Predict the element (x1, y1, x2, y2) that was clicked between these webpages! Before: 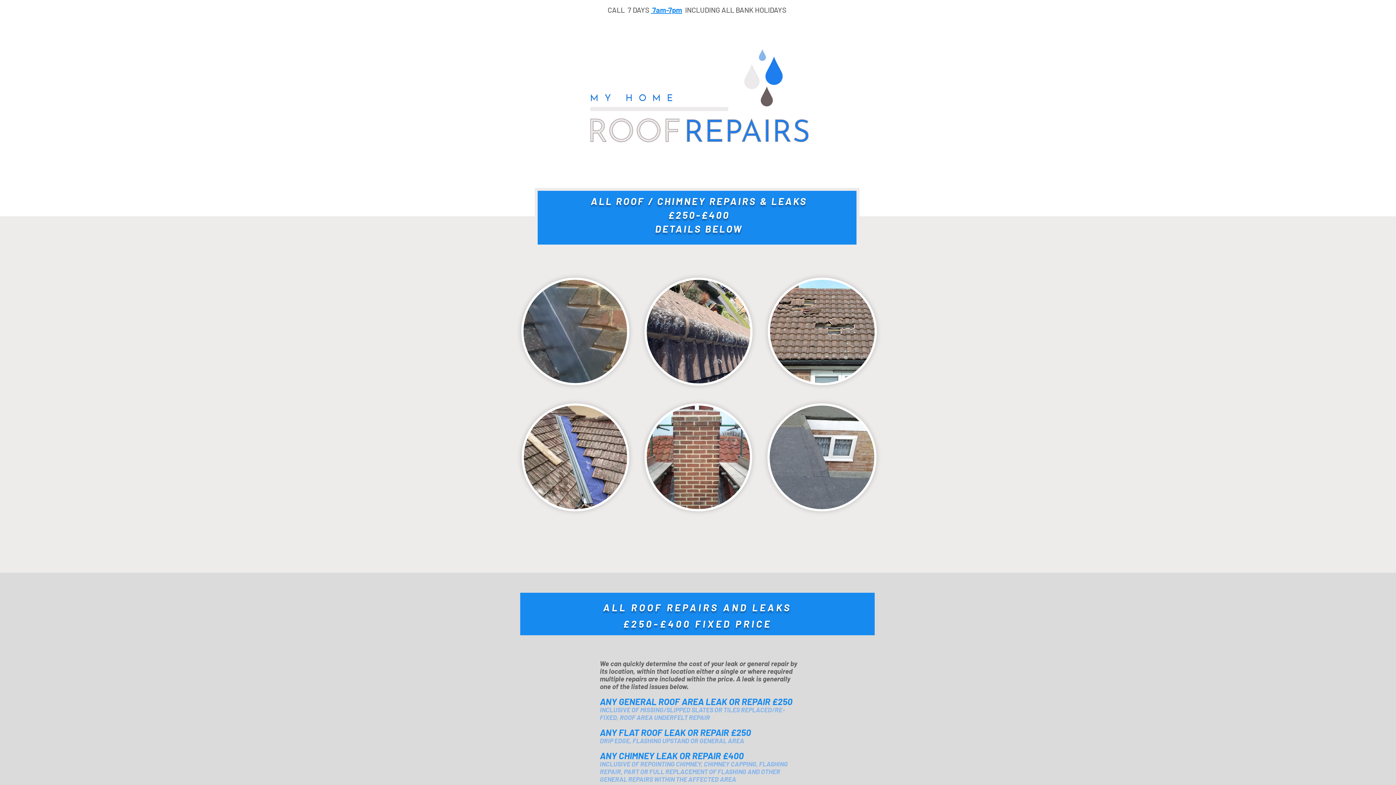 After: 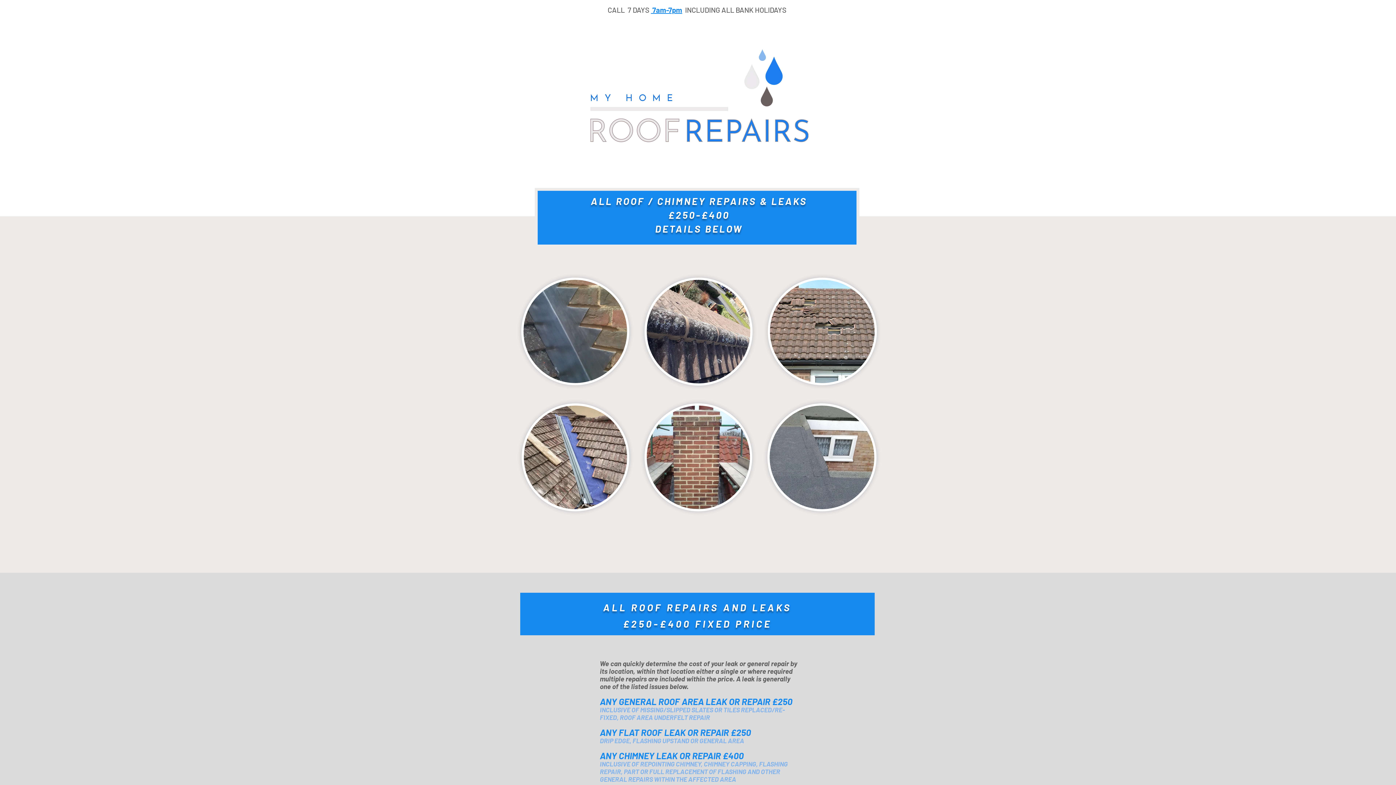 Action: bbox: (1368, 389, 1373, 399) label: Next